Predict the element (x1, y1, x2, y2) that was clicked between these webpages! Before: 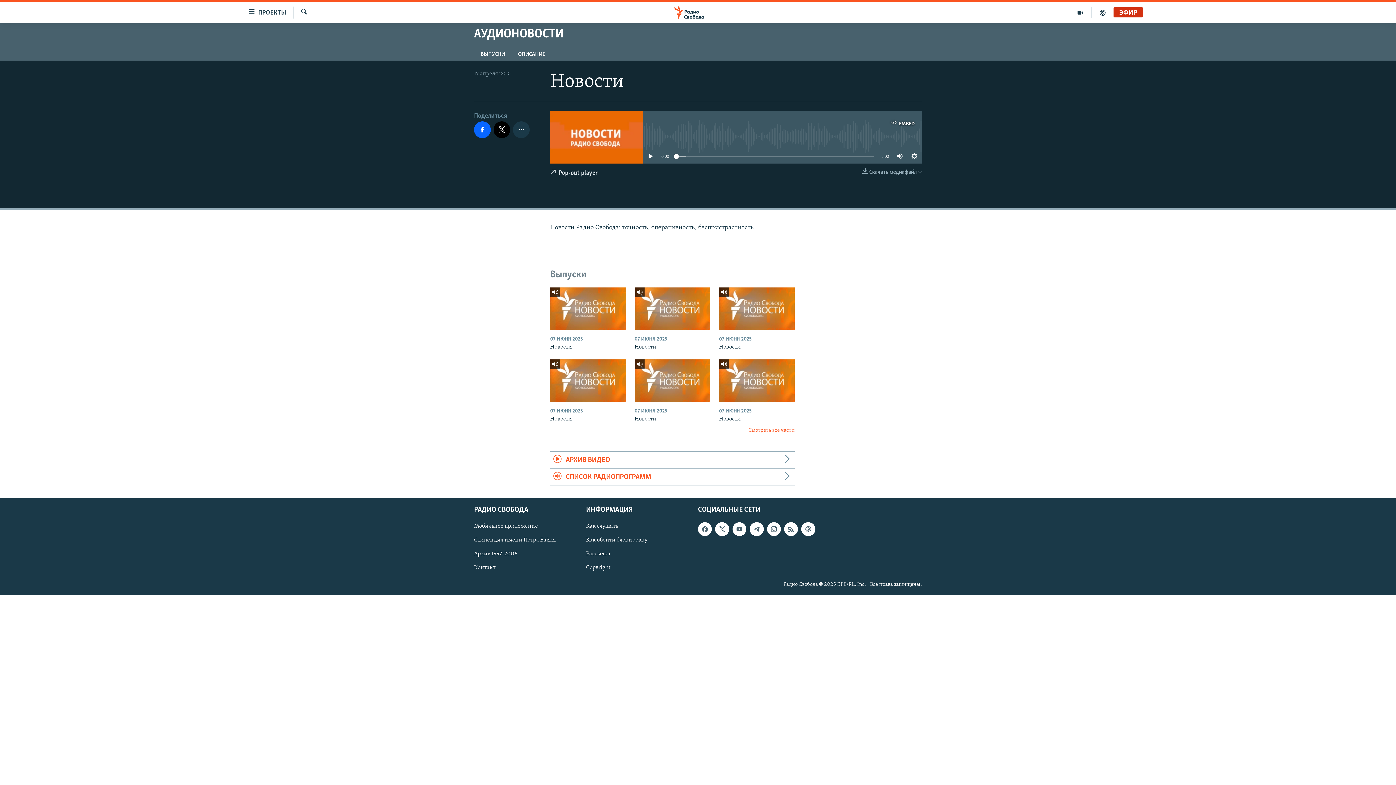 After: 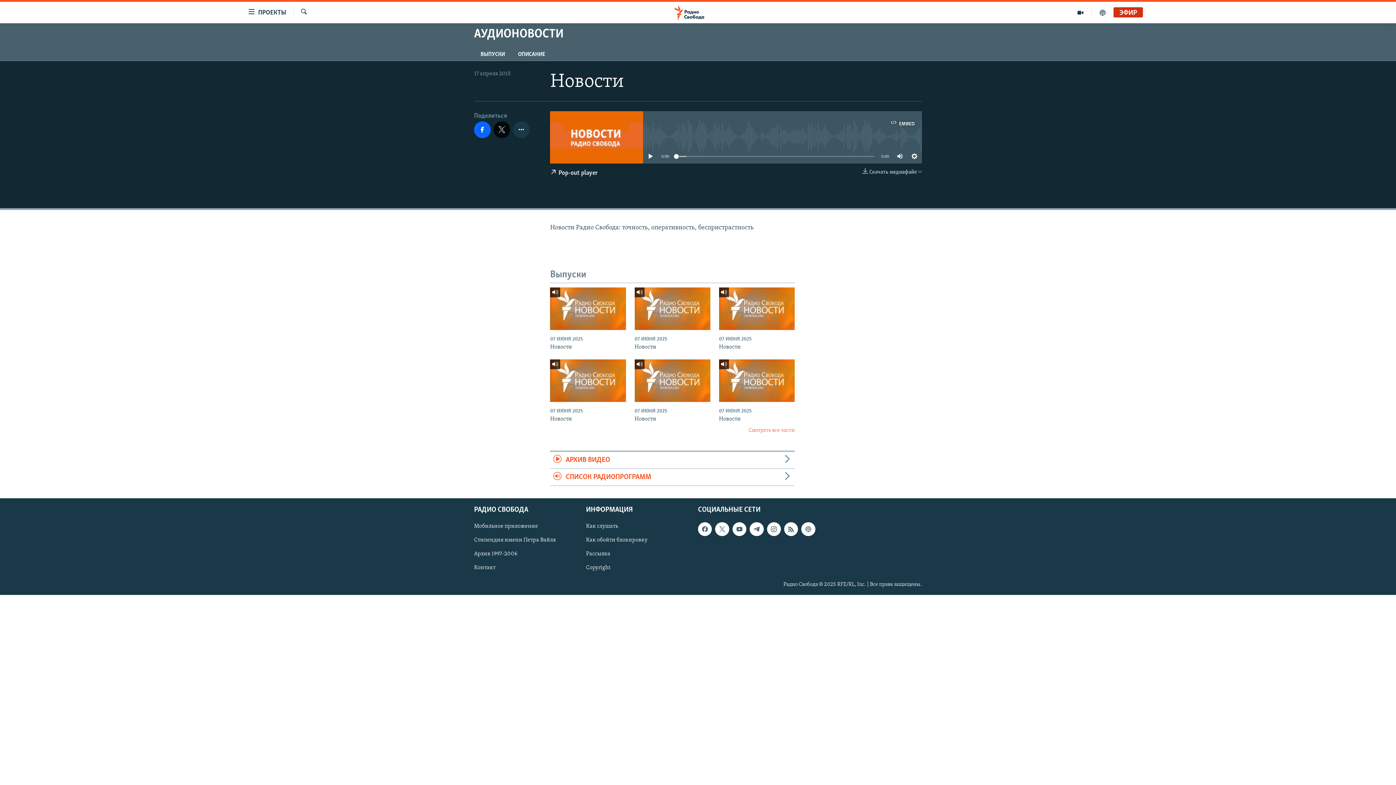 Action: bbox: (493, 121, 510, 138)